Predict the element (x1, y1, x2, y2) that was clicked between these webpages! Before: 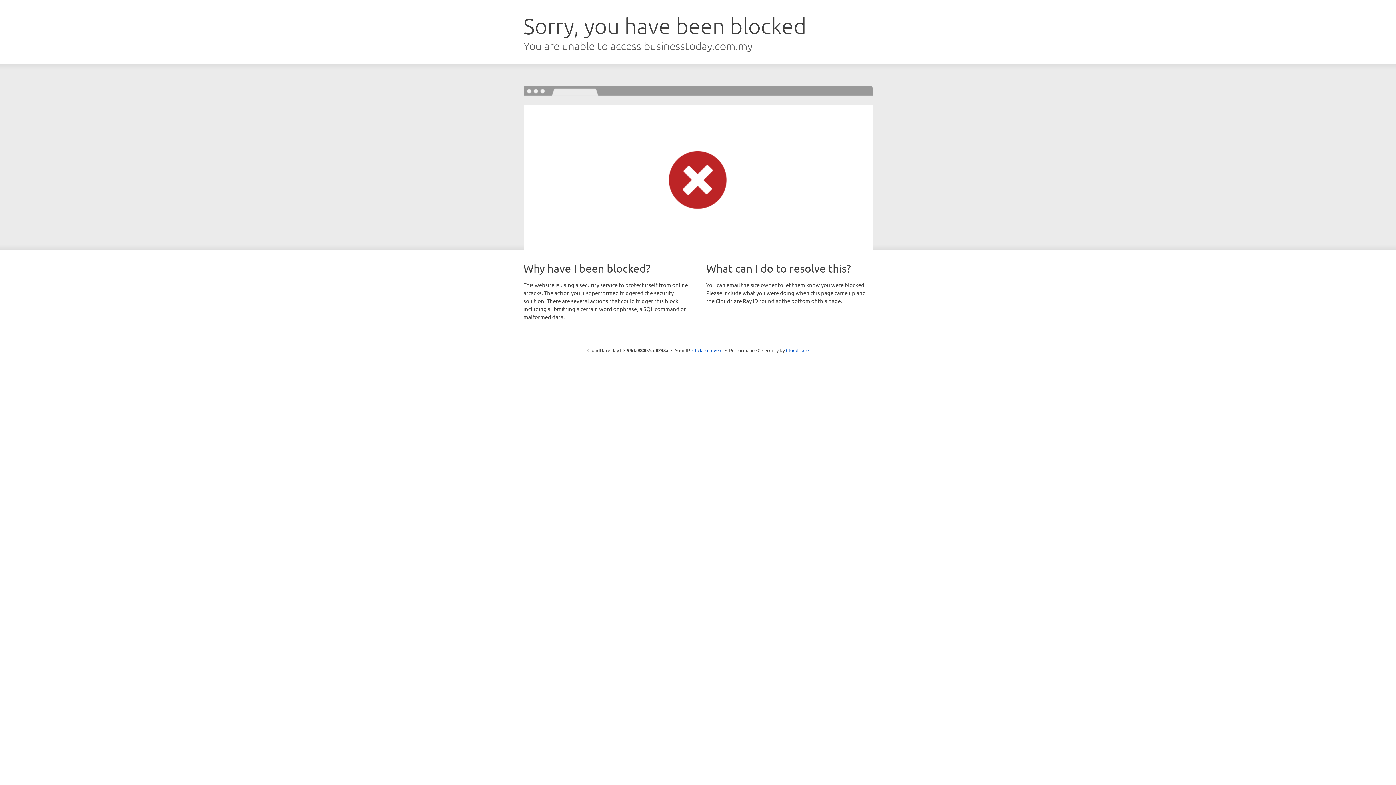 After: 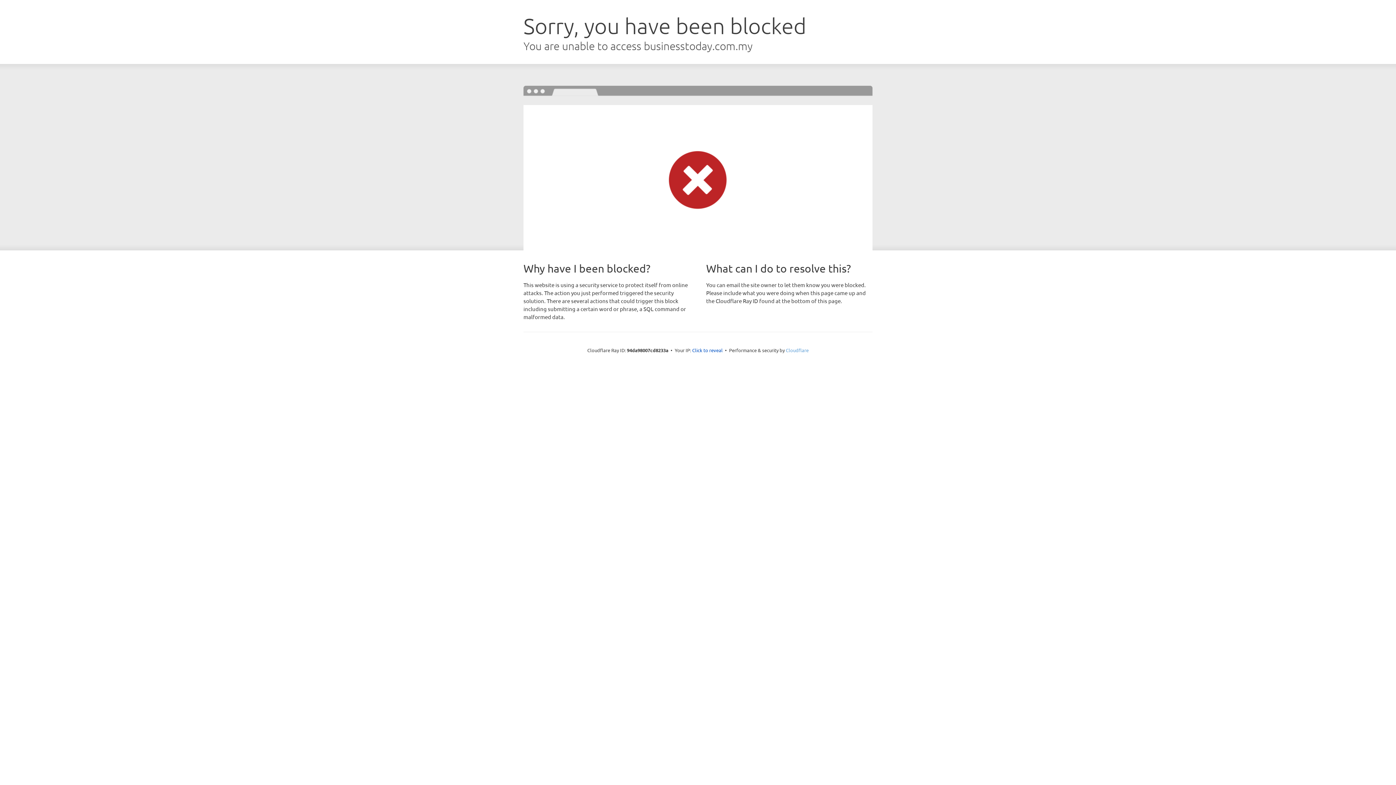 Action: label: Cloudflare bbox: (786, 347, 808, 353)